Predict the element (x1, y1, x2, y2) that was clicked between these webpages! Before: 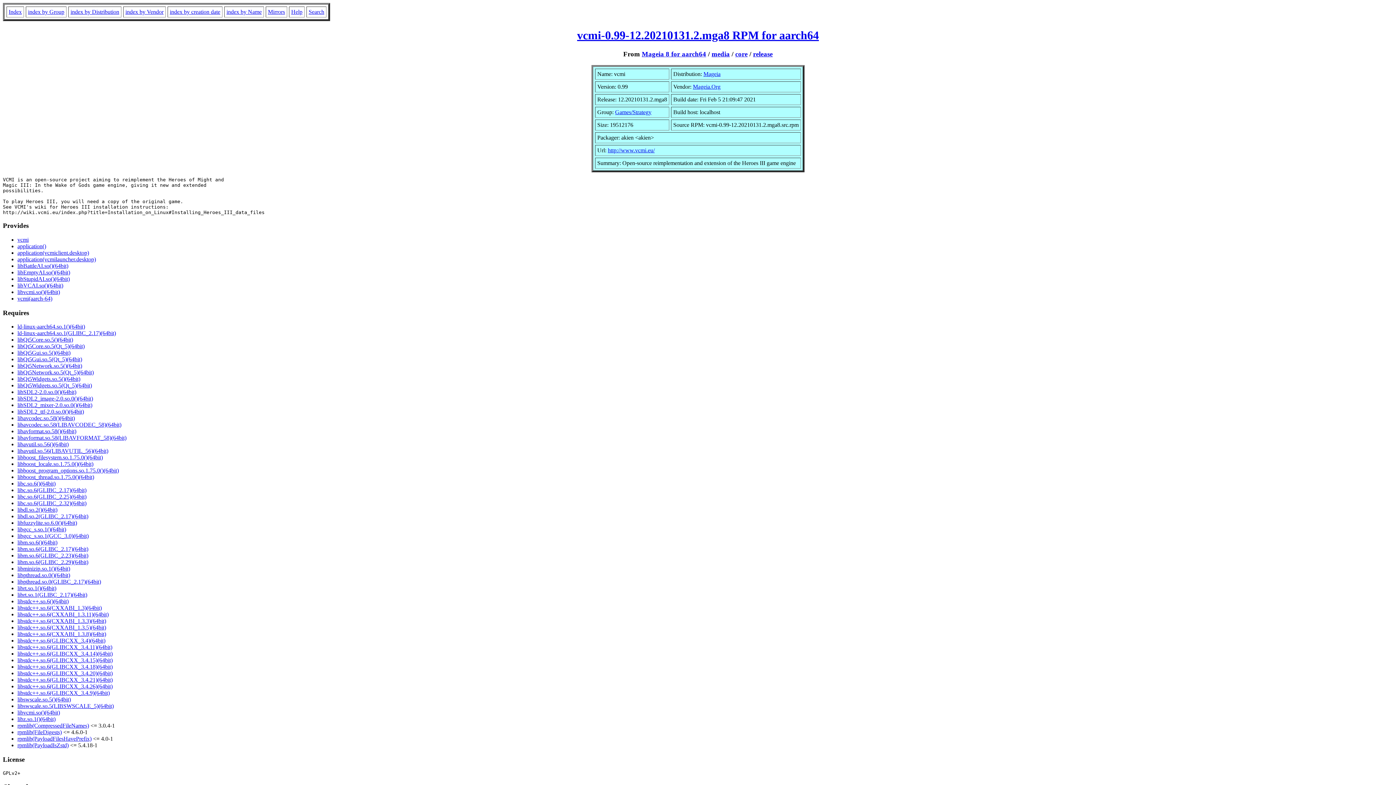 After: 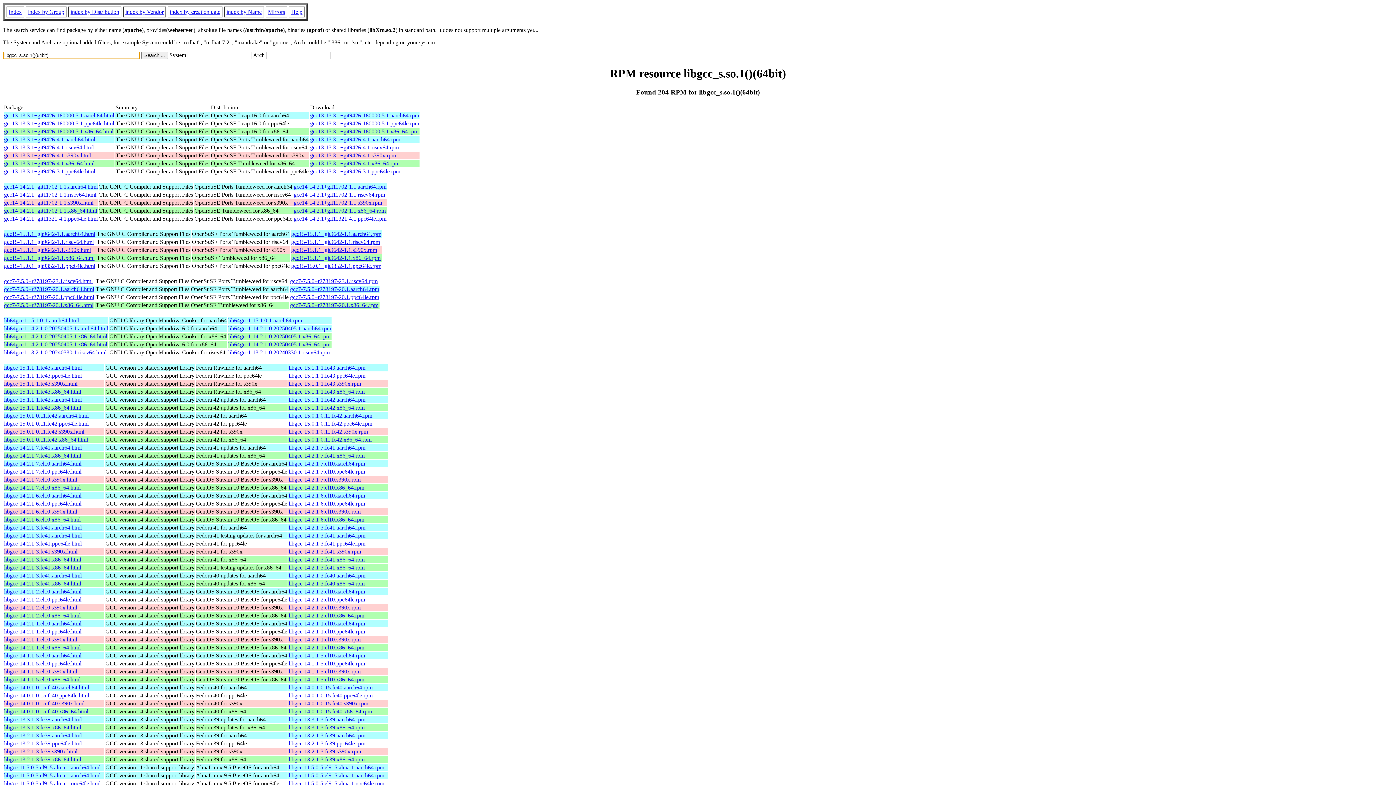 Action: bbox: (17, 526, 66, 532) label: libgcc_s.so.1()(64bit)